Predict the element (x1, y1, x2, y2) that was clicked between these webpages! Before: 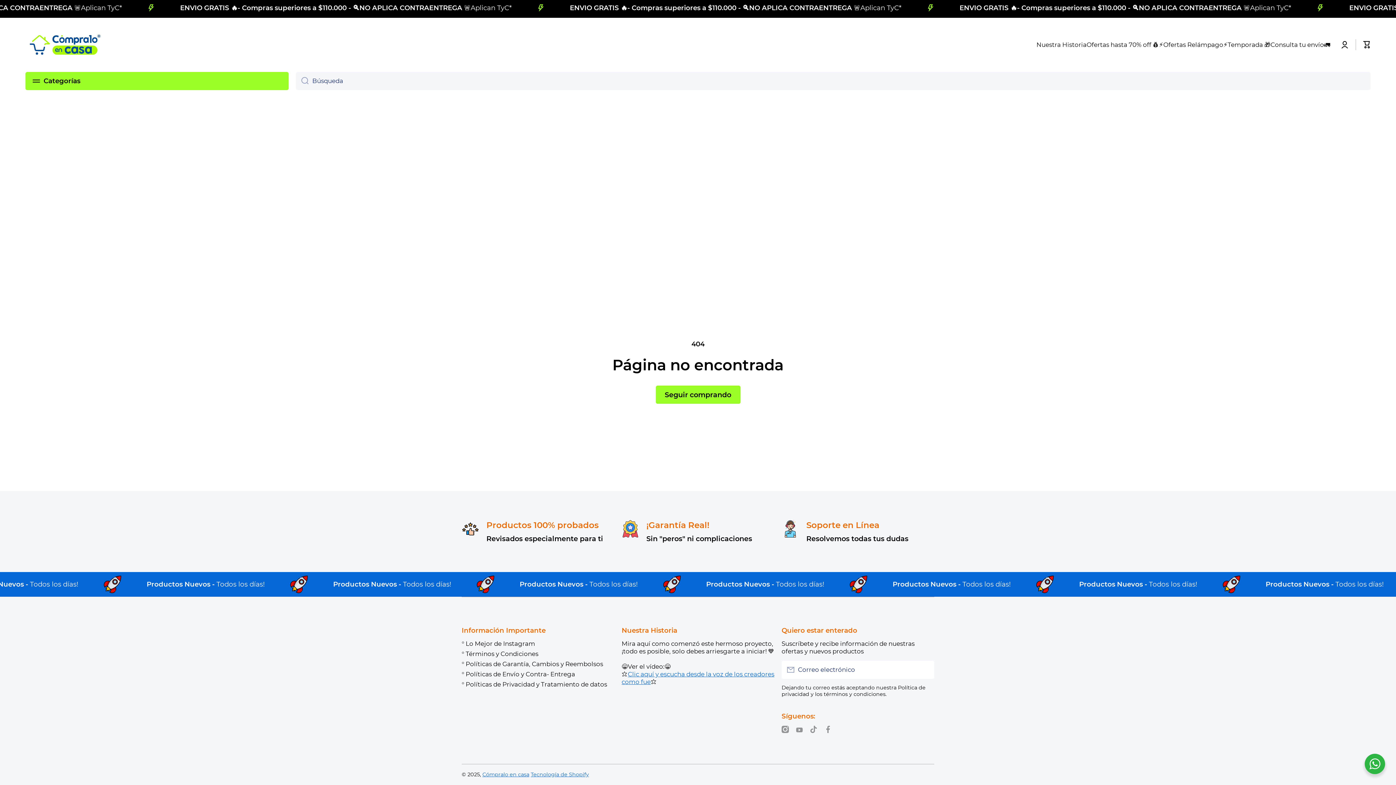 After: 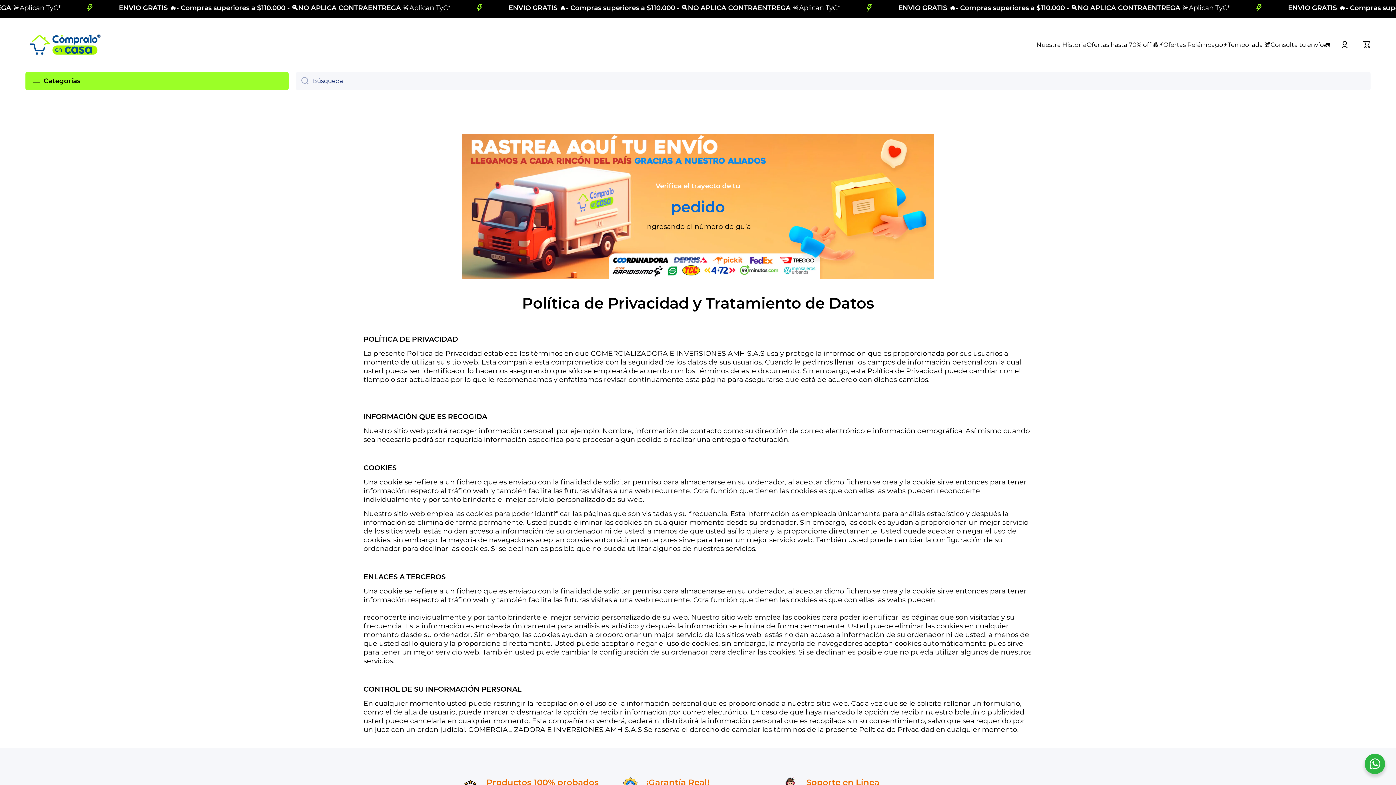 Action: label: ° Políticas de Privacidad y Tratamiento de datos bbox: (461, 678, 607, 688)